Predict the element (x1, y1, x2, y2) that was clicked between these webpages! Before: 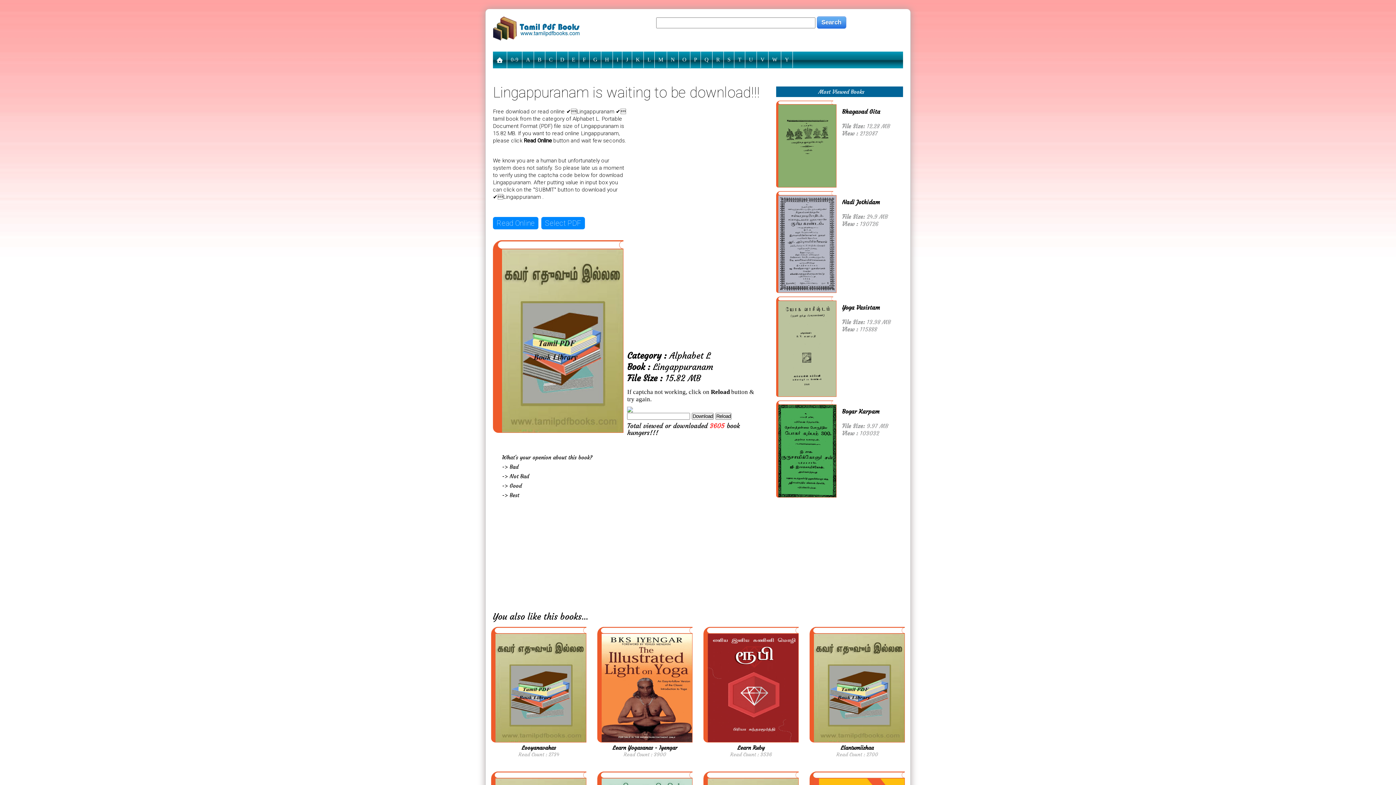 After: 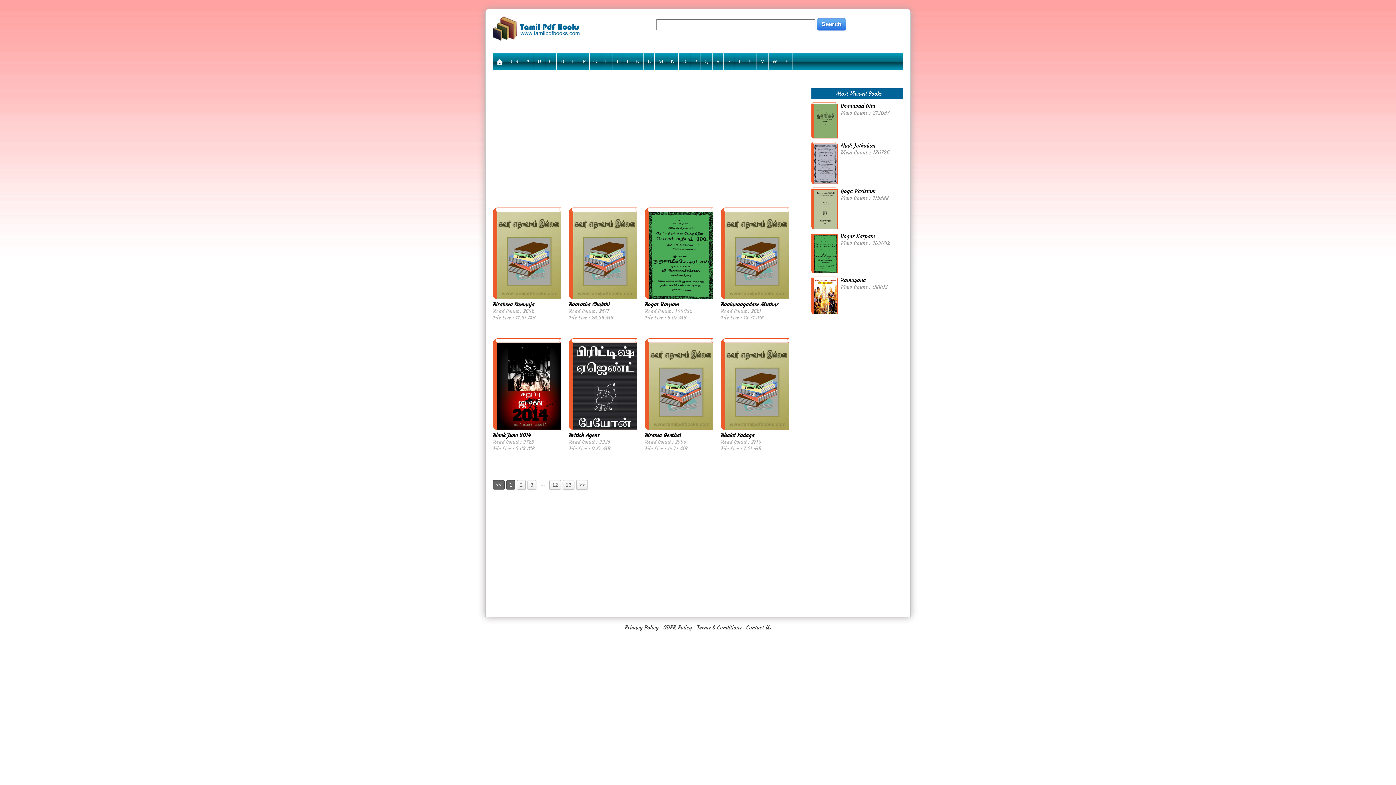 Action: bbox: (534, 51, 545, 67) label: B